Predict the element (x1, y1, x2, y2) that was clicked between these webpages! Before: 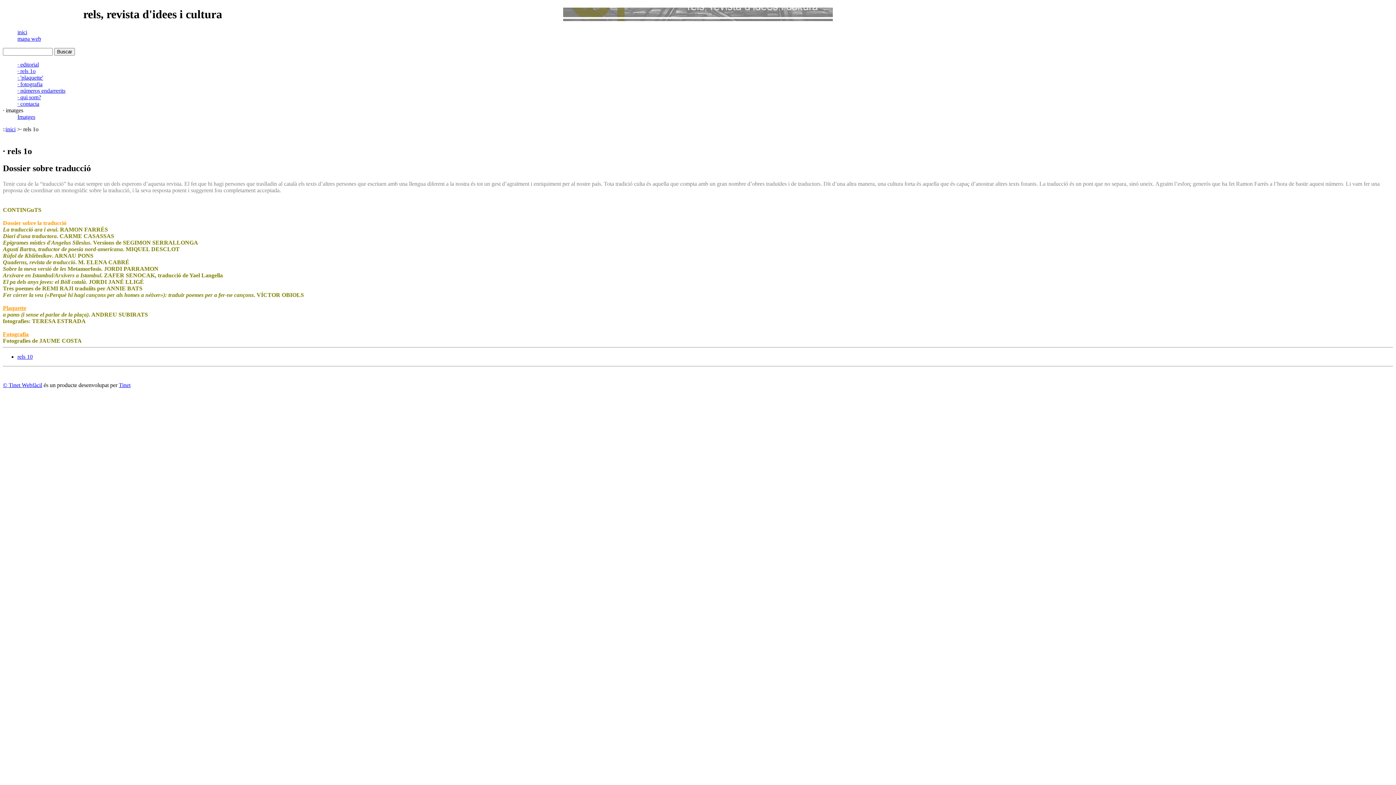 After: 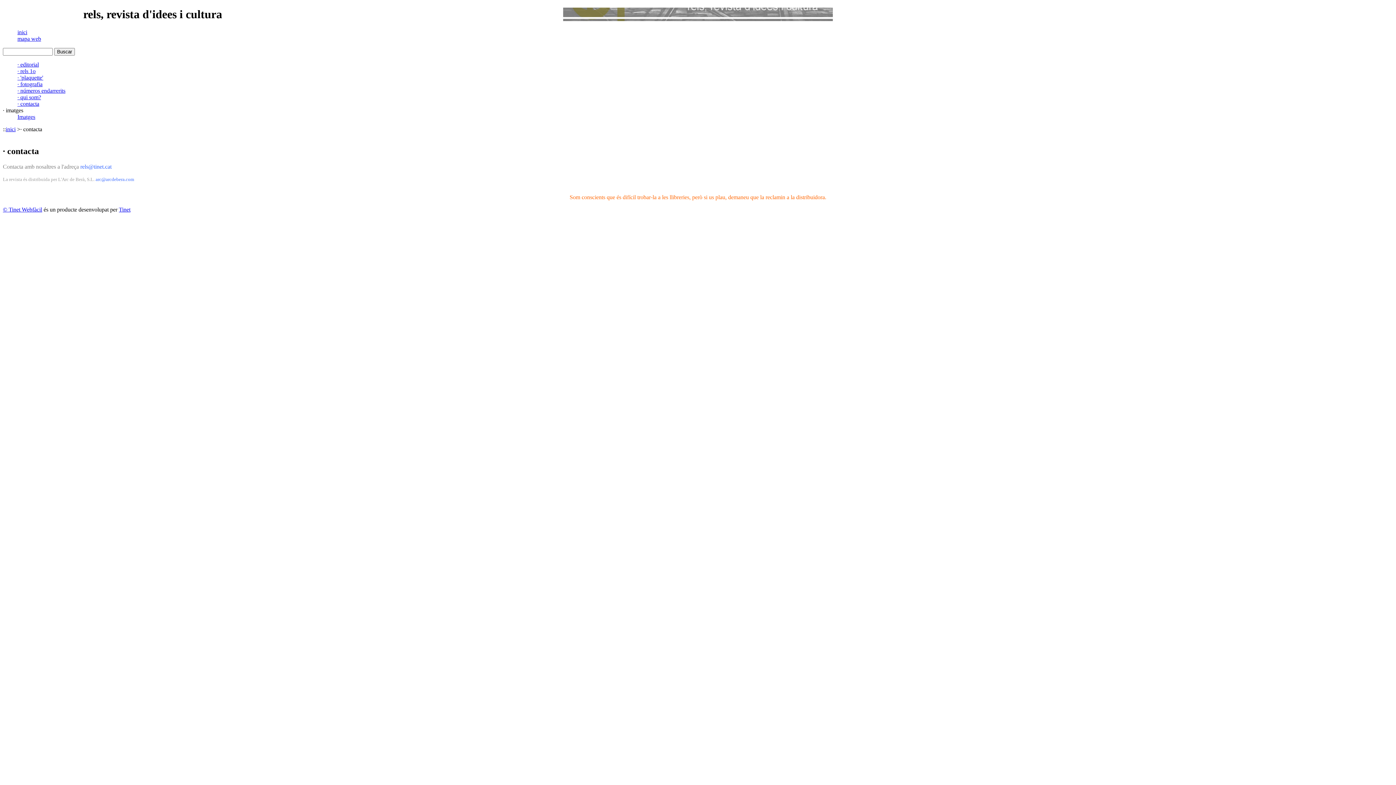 Action: label: · contacta bbox: (17, 100, 39, 106)